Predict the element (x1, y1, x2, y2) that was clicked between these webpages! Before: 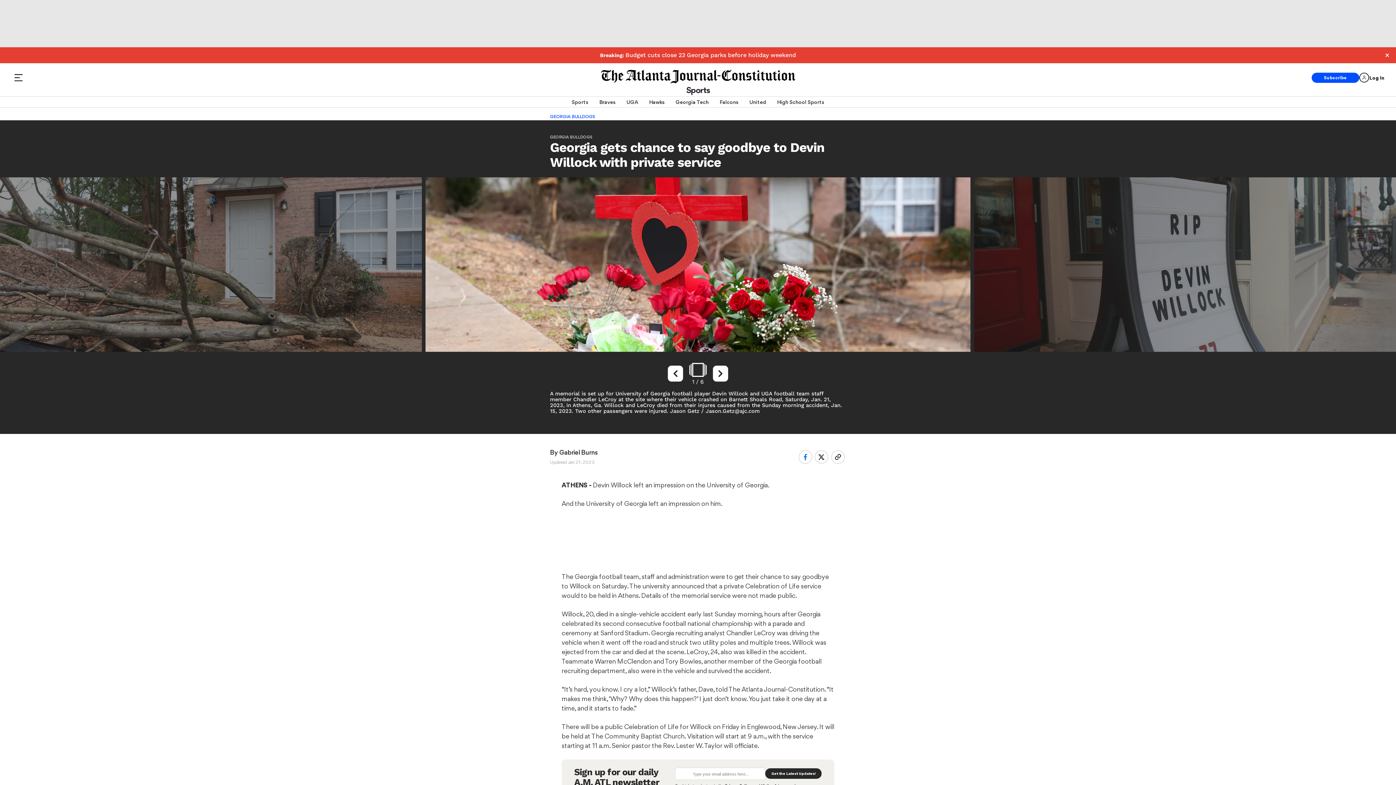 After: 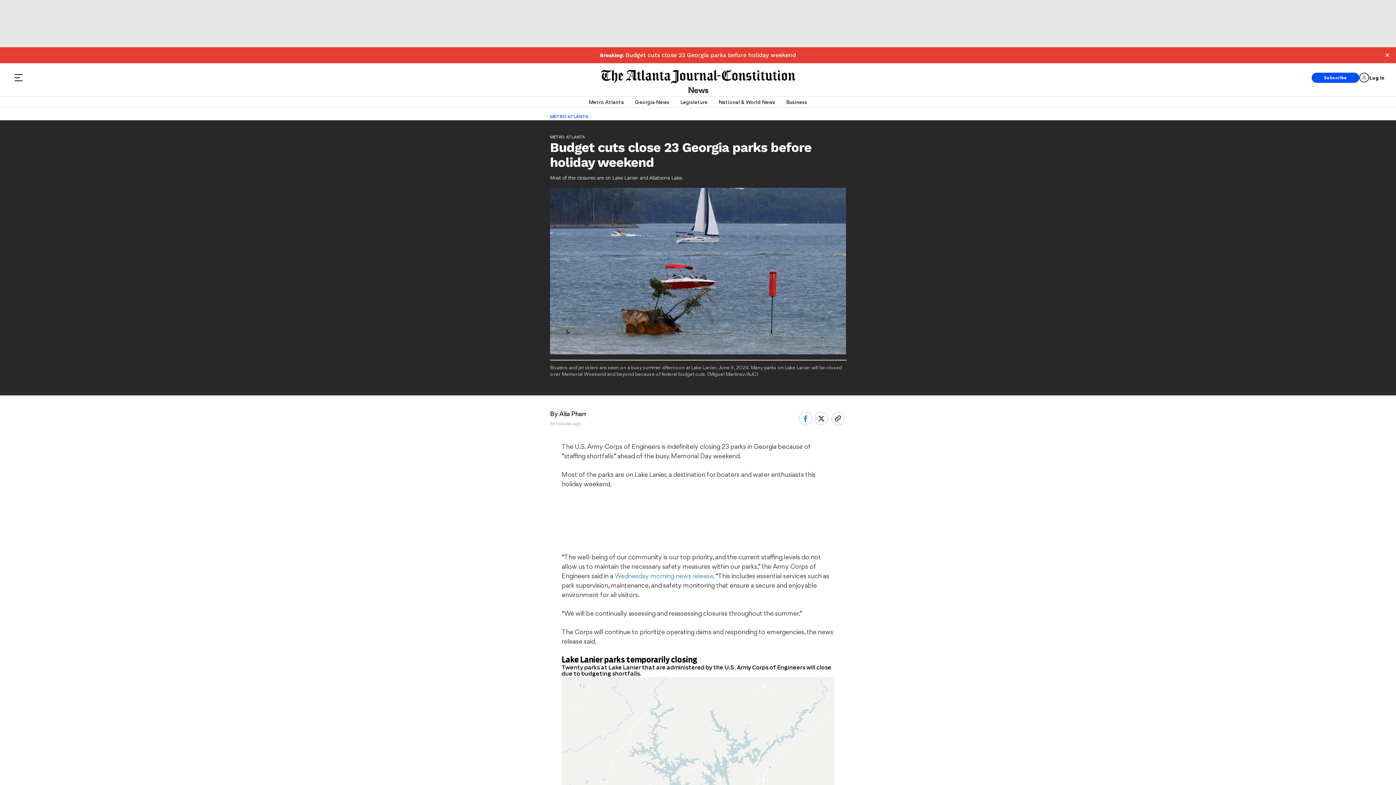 Action: bbox: (600, 52, 796, 58) label: Breaking: Budget cuts close 23 Georgia parks before holiday weekend